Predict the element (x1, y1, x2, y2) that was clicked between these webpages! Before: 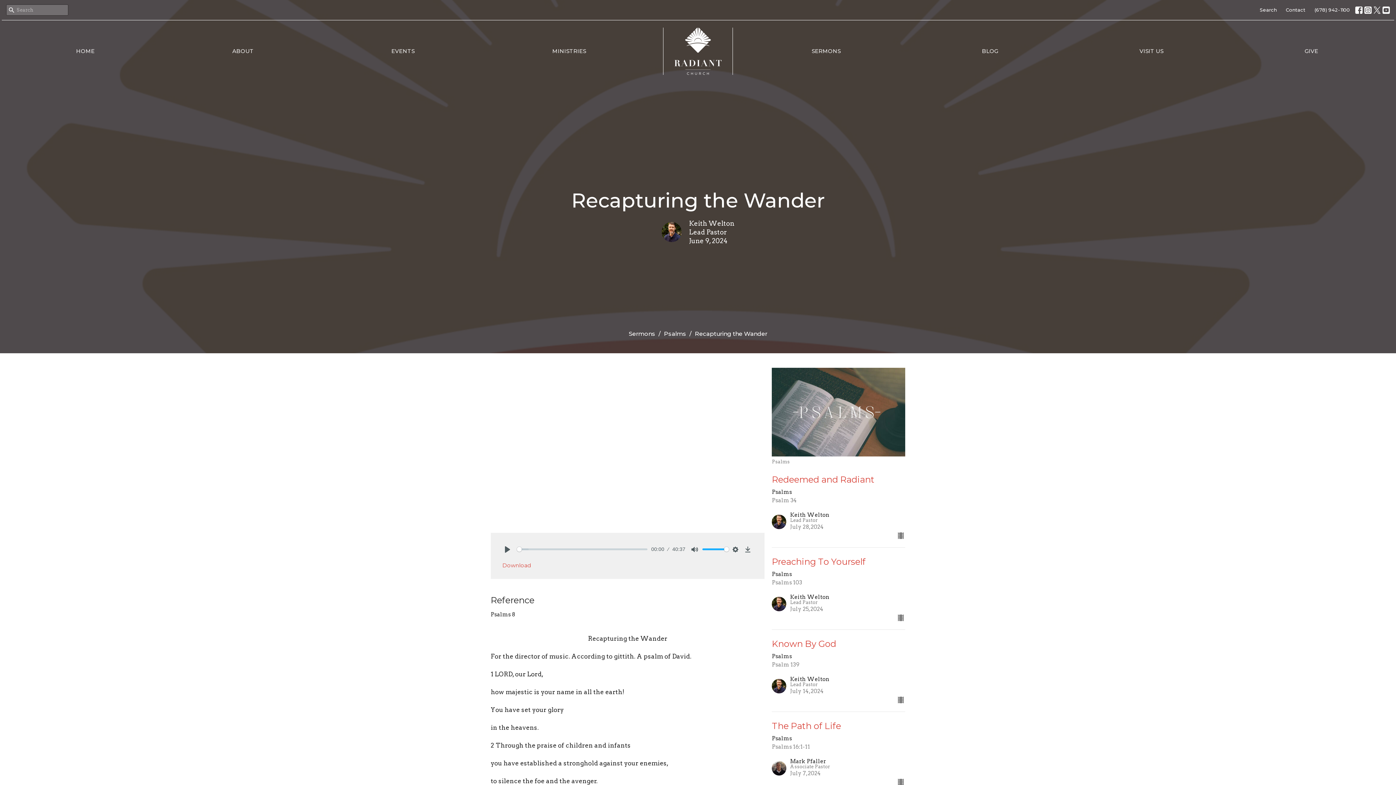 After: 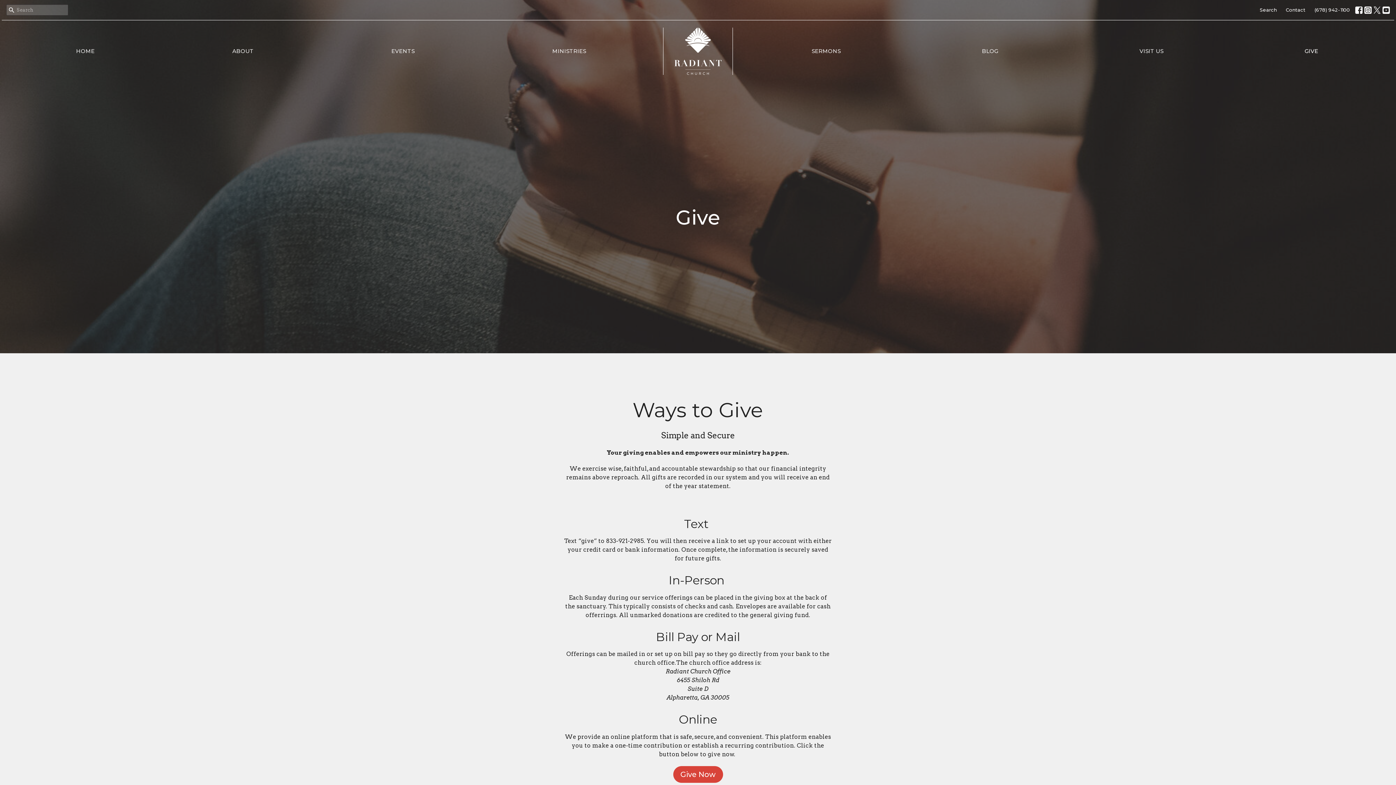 Action: label: GIVE bbox: (1305, 45, 1318, 57)